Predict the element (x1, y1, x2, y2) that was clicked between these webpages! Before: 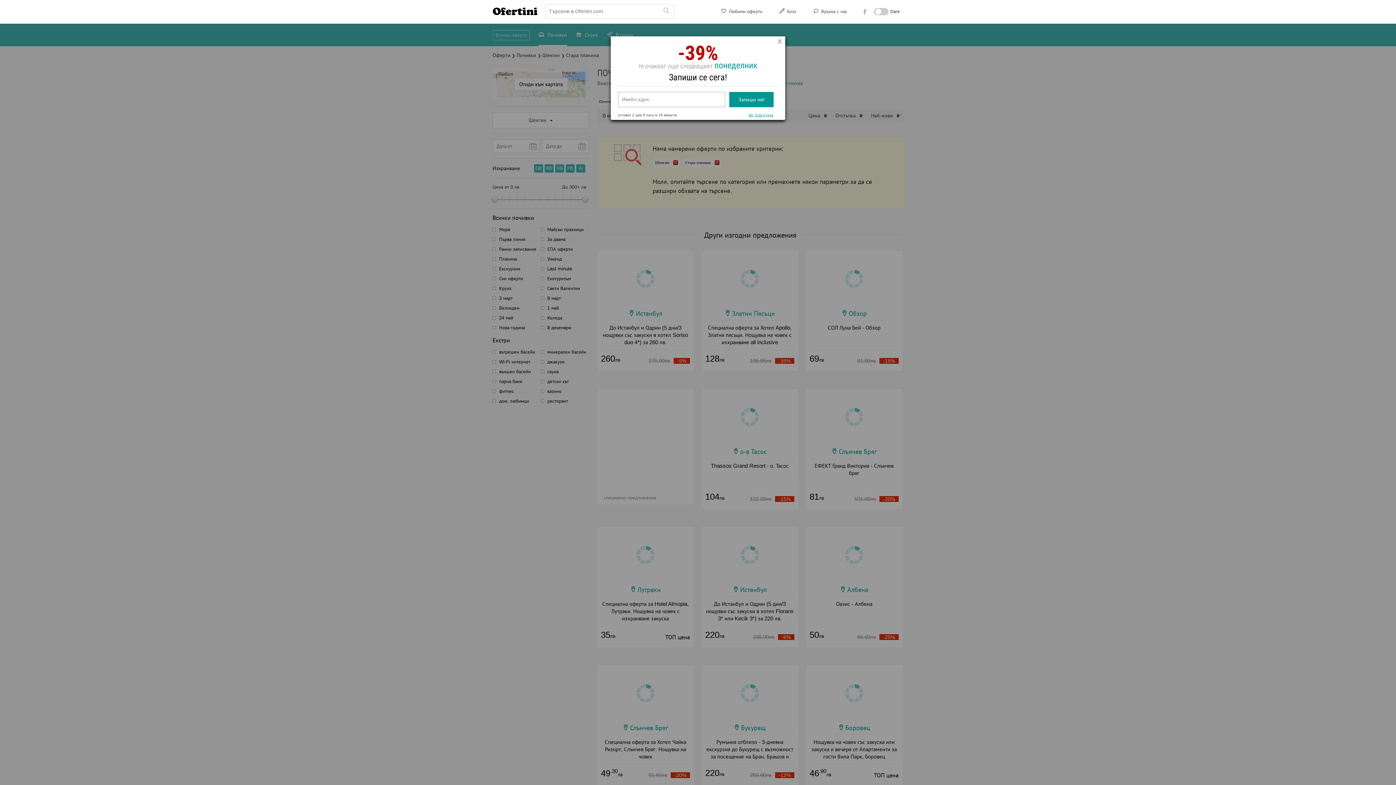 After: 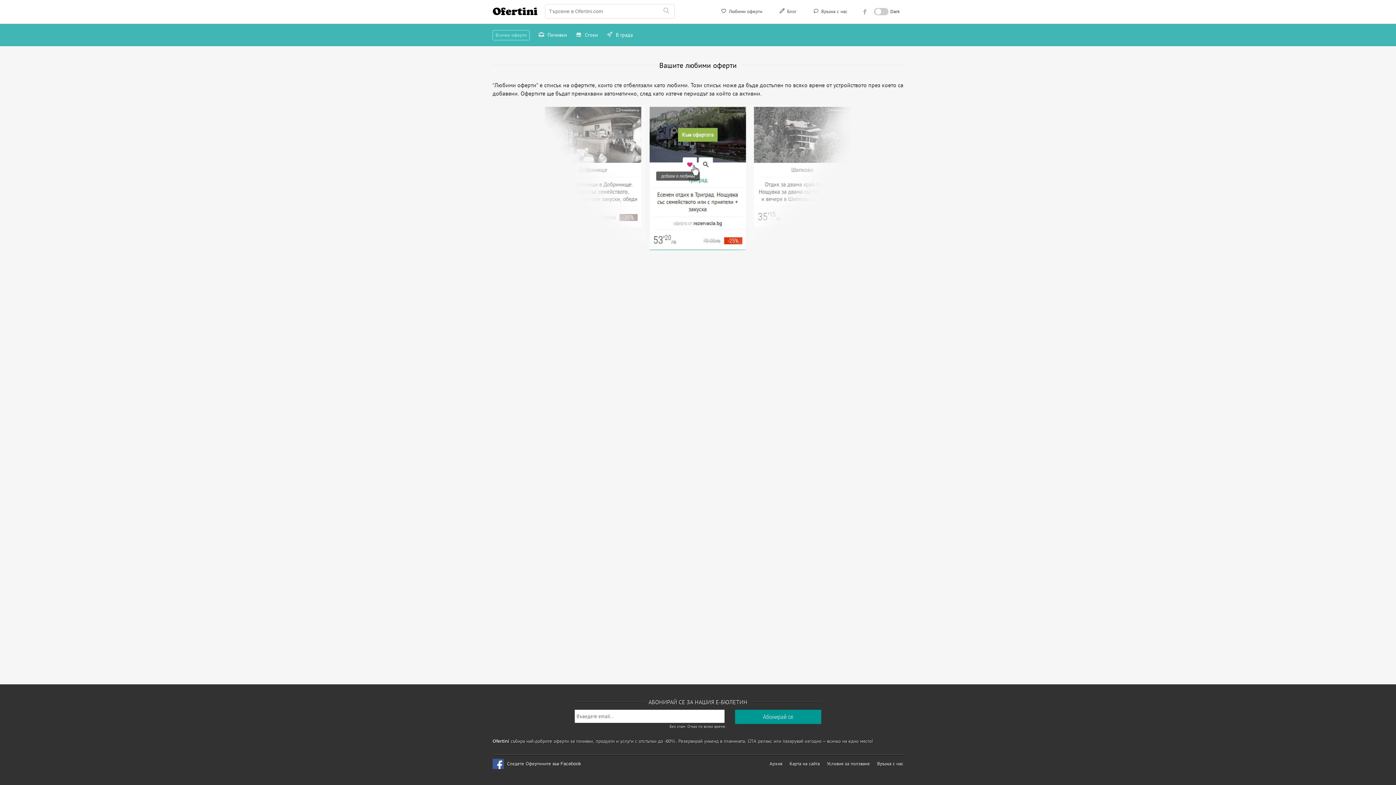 Action: bbox: (713, 7, 769, 16) label:  Любими оферти